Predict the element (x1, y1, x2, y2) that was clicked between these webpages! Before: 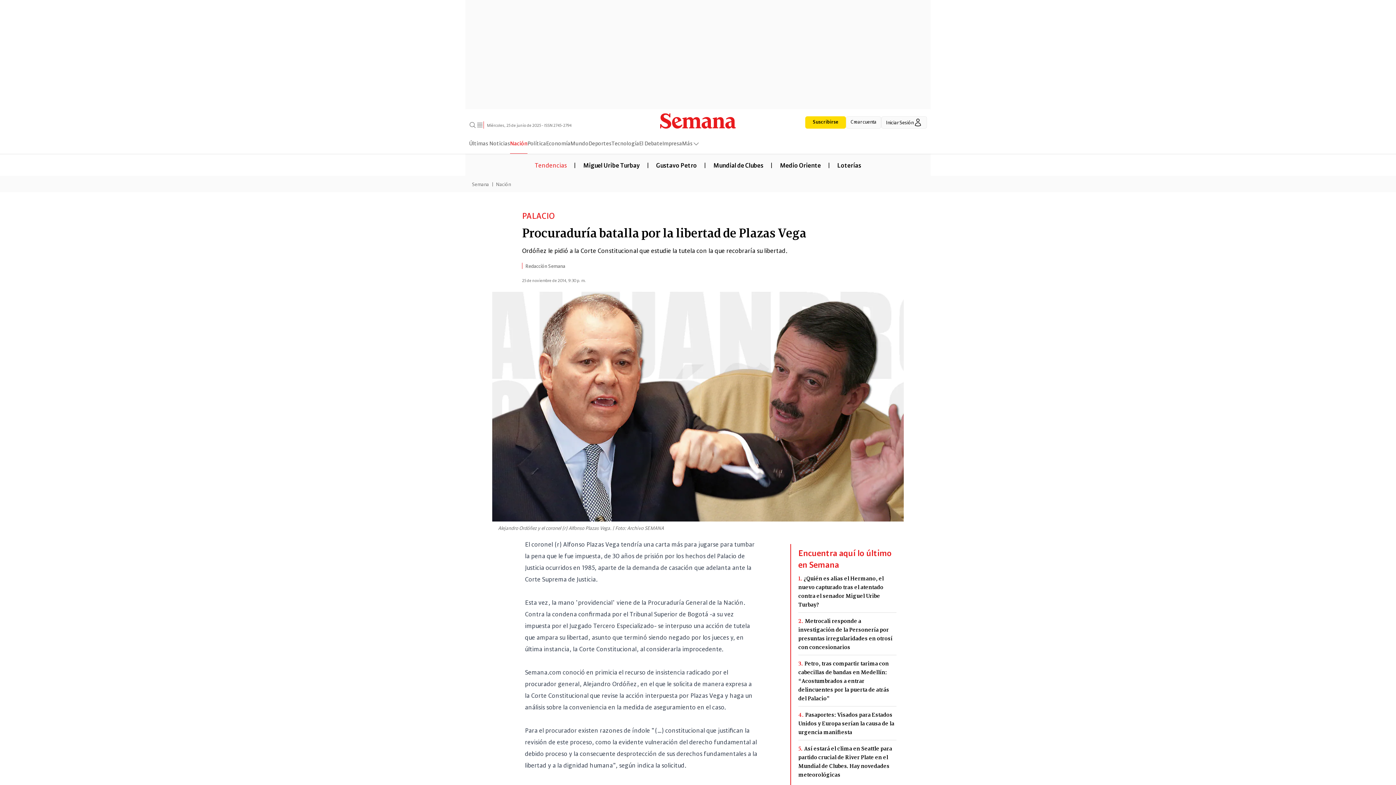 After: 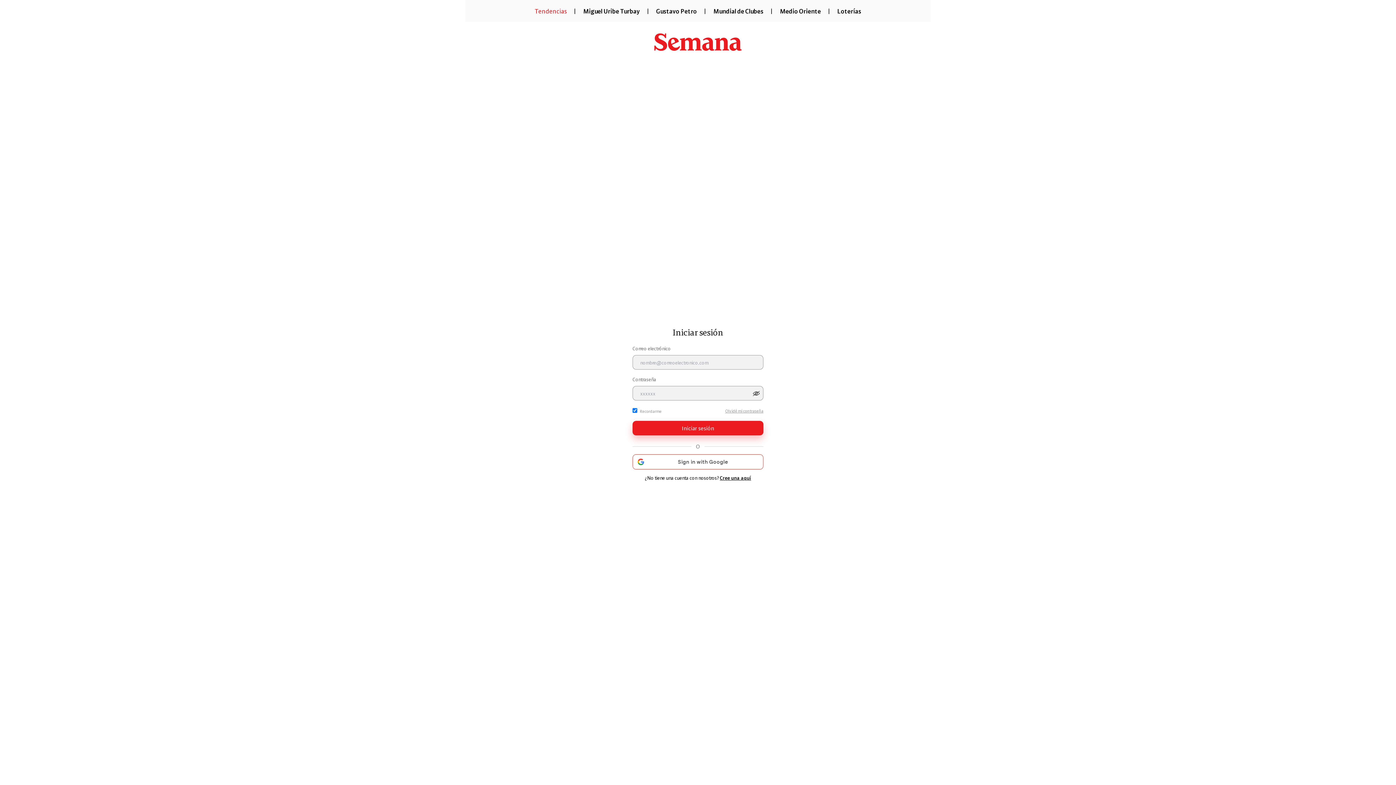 Action: label: Iniciar Sesión bbox: (881, 116, 927, 128)